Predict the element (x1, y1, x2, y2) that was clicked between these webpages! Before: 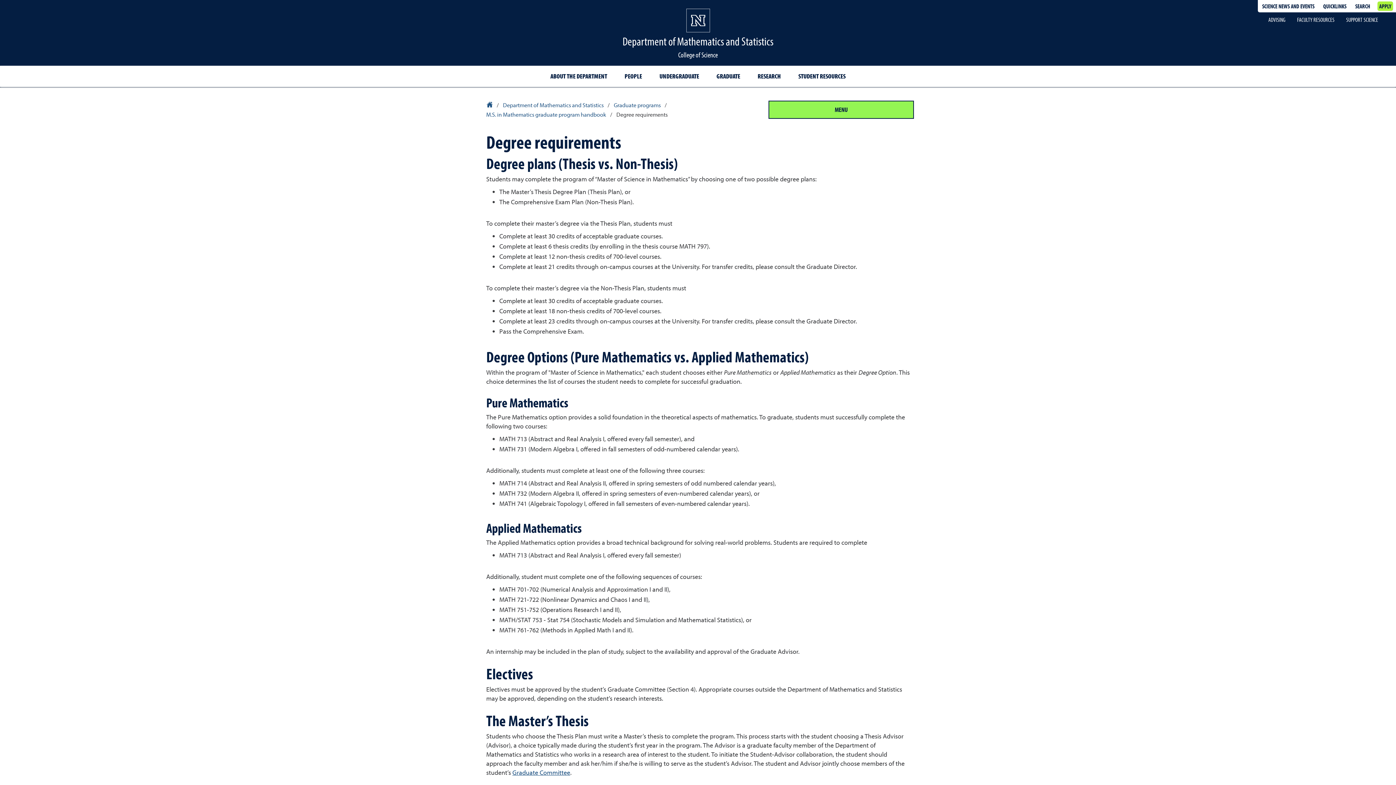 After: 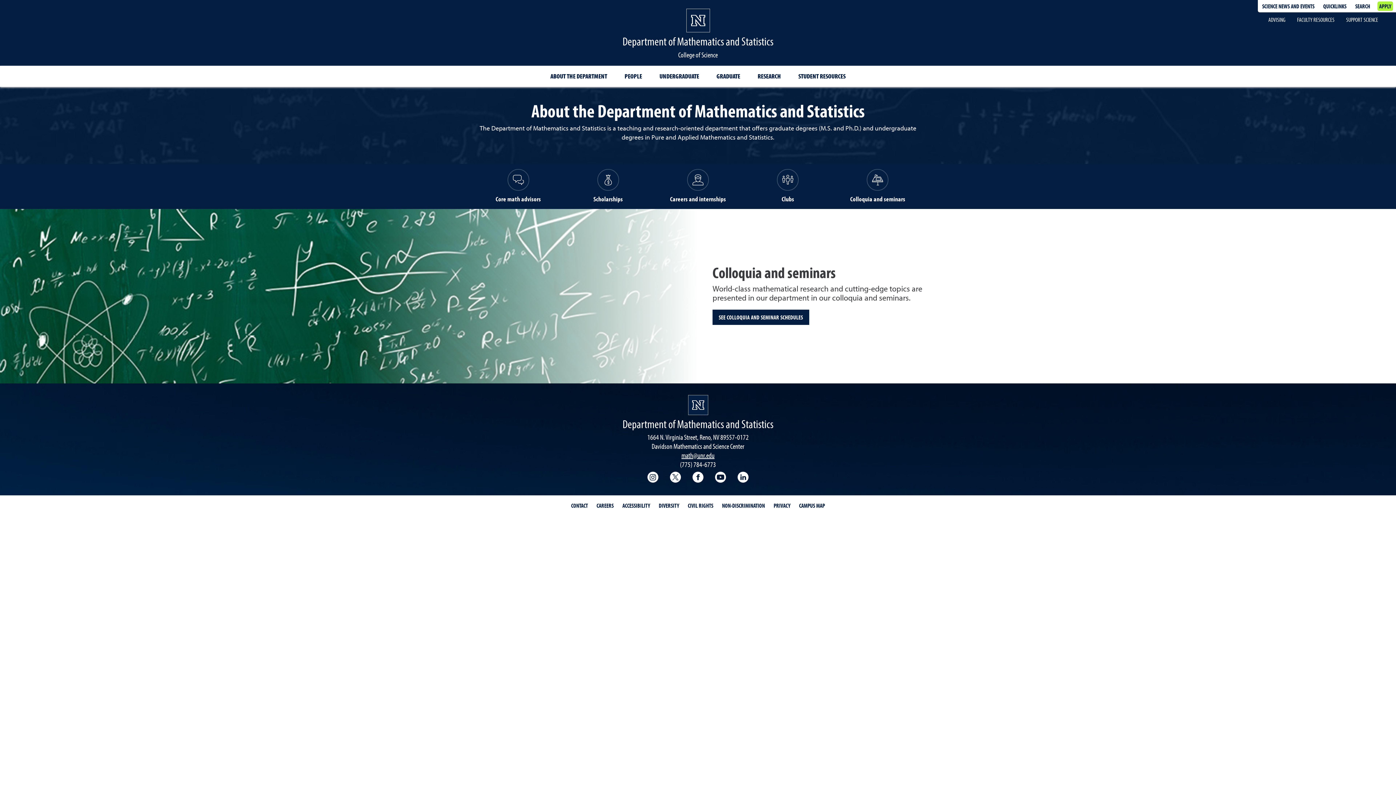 Action: bbox: (544, 67, 613, 85) label: ABOUT THE DEPARTMENT